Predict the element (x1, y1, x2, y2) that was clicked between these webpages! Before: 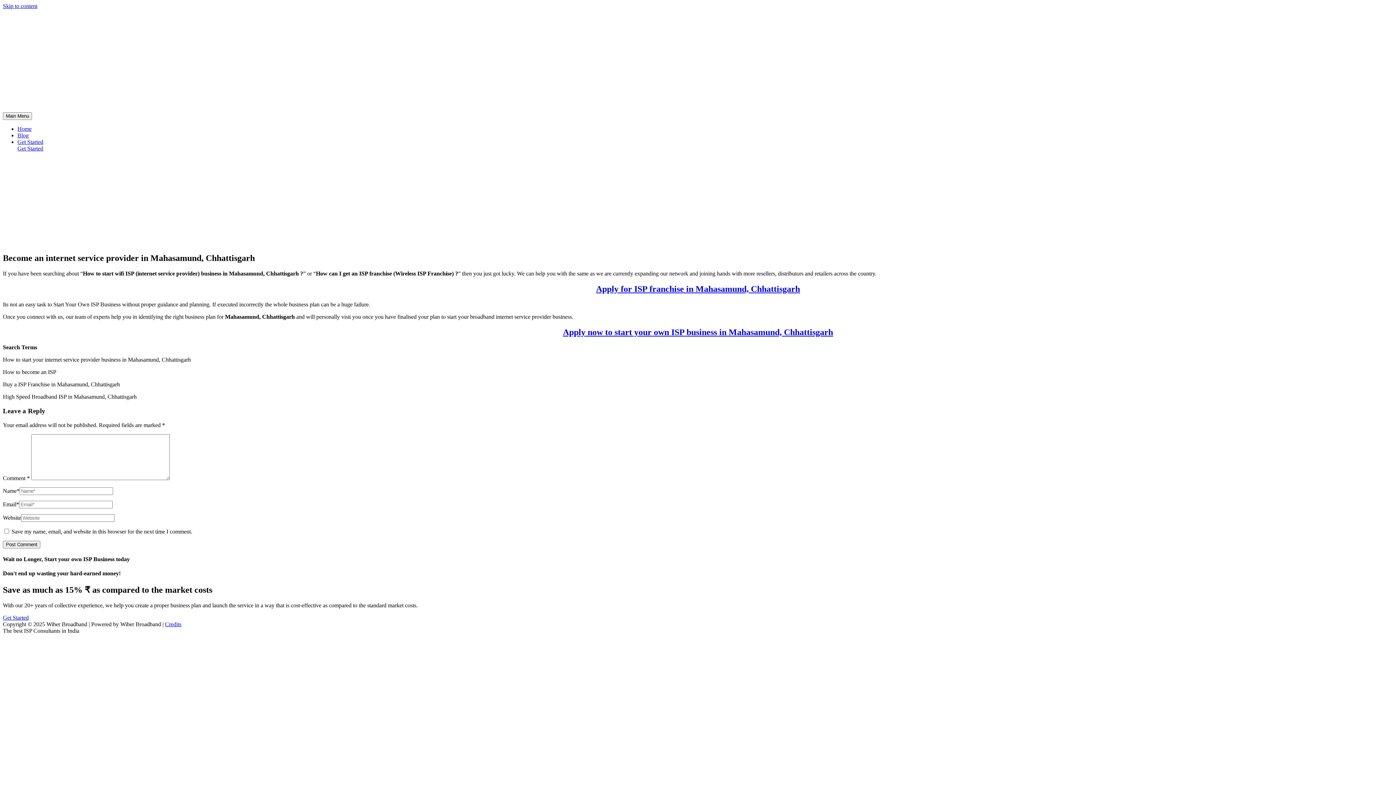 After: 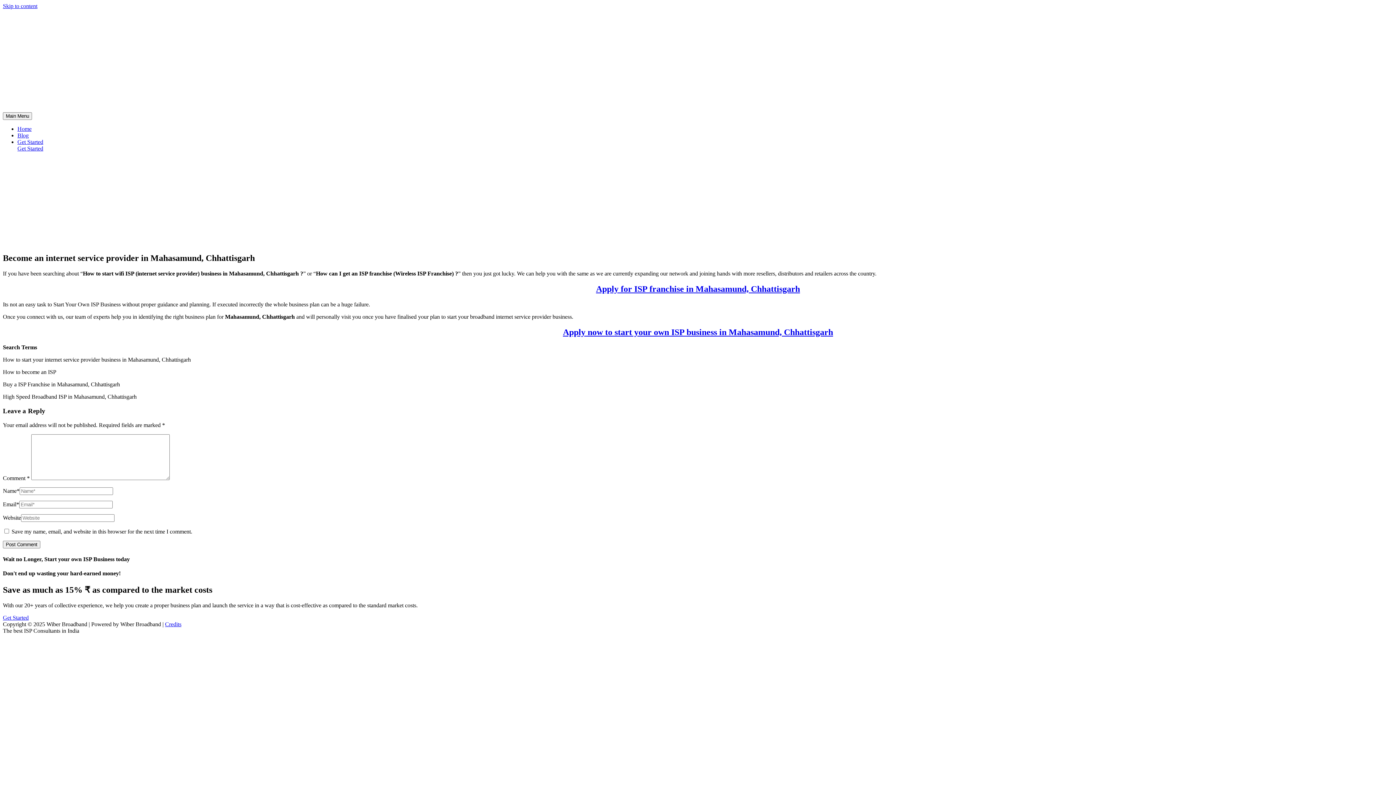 Action: bbox: (2, 2, 37, 9) label: Skip to content